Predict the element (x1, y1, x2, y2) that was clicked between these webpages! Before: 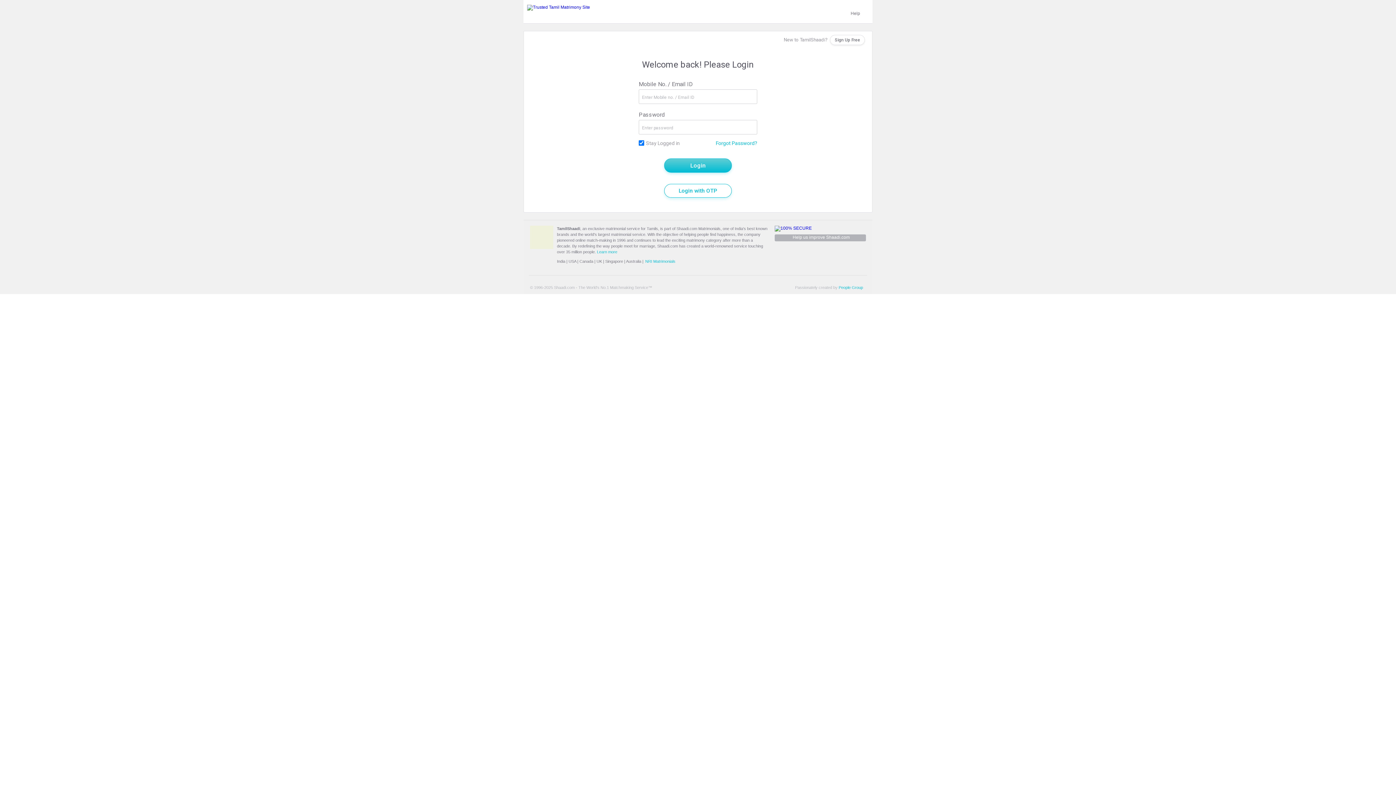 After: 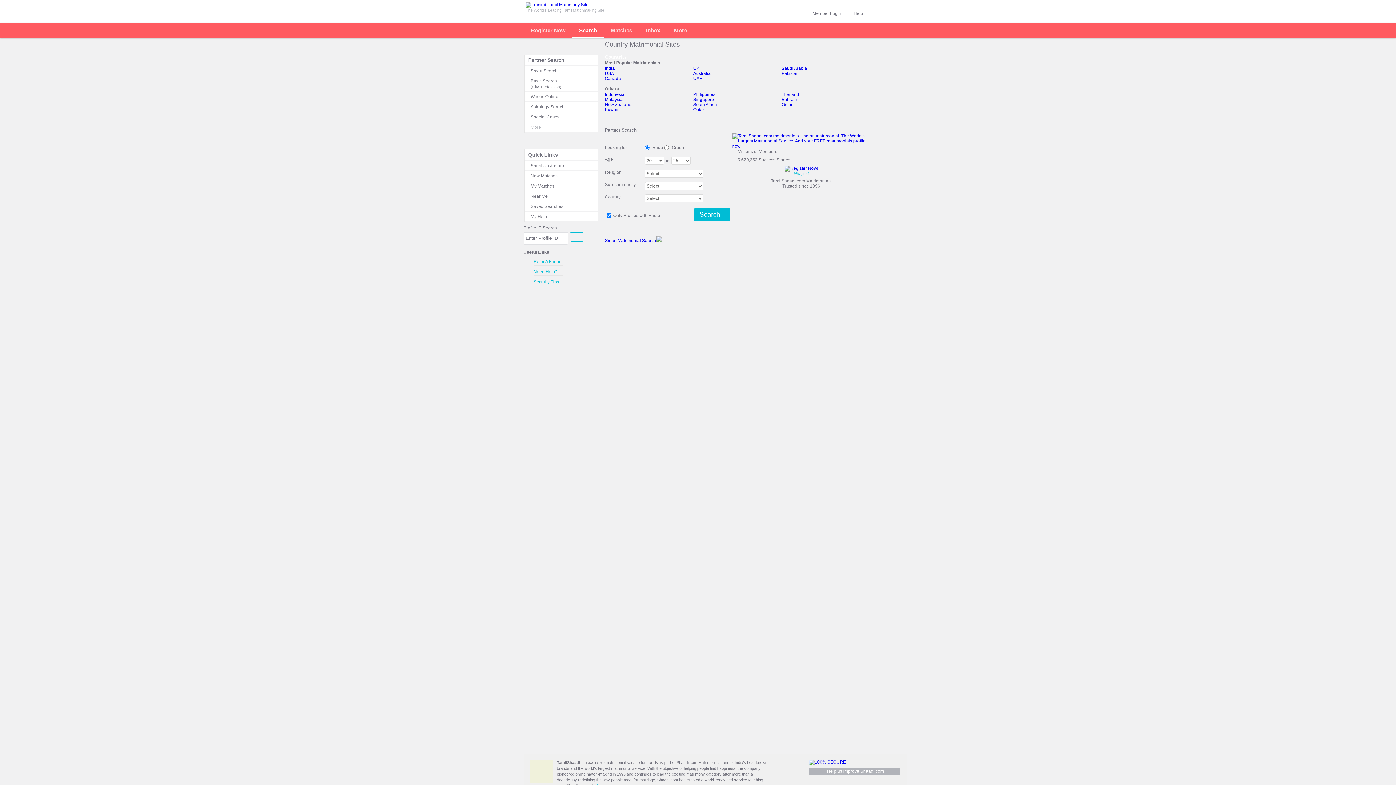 Action: bbox: (677, 259, 679, 262)